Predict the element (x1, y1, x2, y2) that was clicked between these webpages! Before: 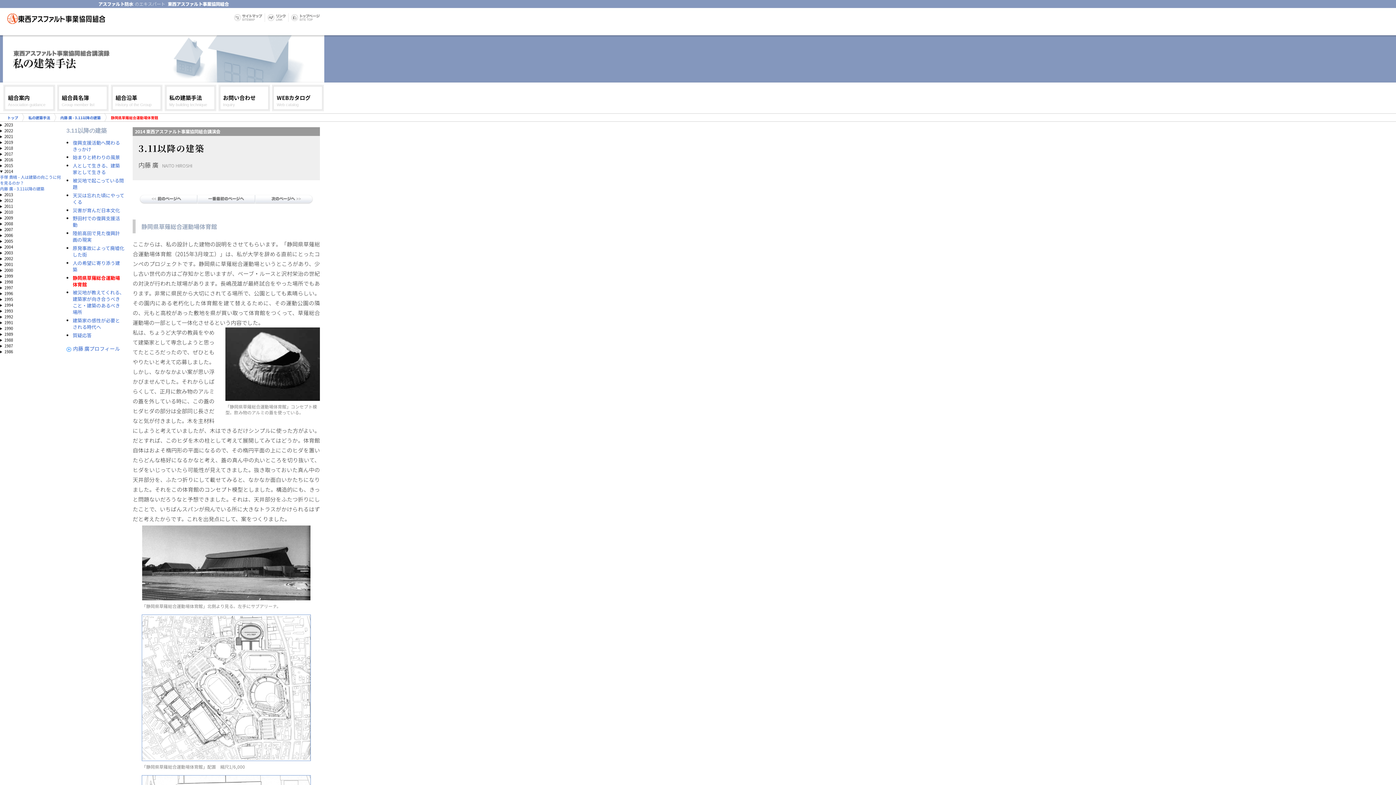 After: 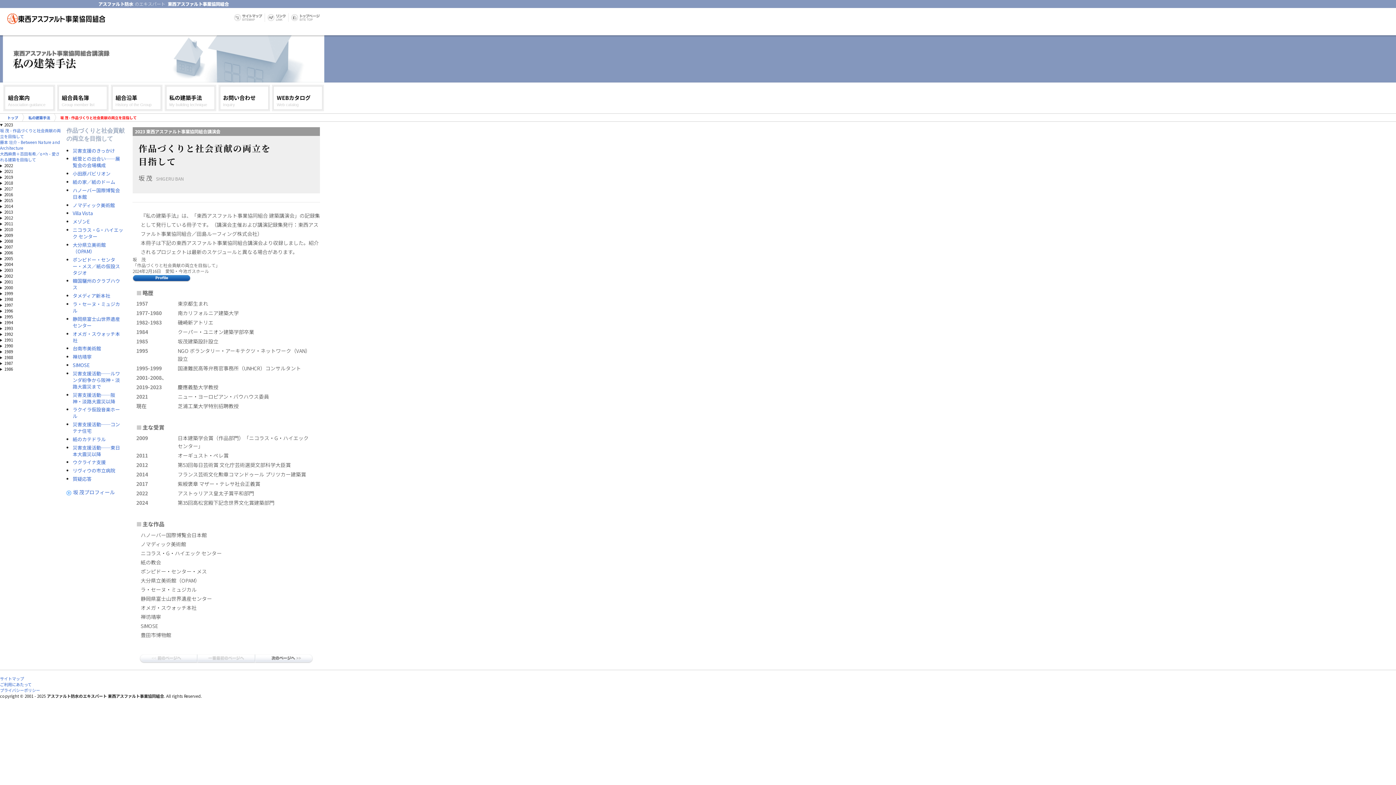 Action: label: 私の建築手法 bbox: (28, 114, 50, 120)